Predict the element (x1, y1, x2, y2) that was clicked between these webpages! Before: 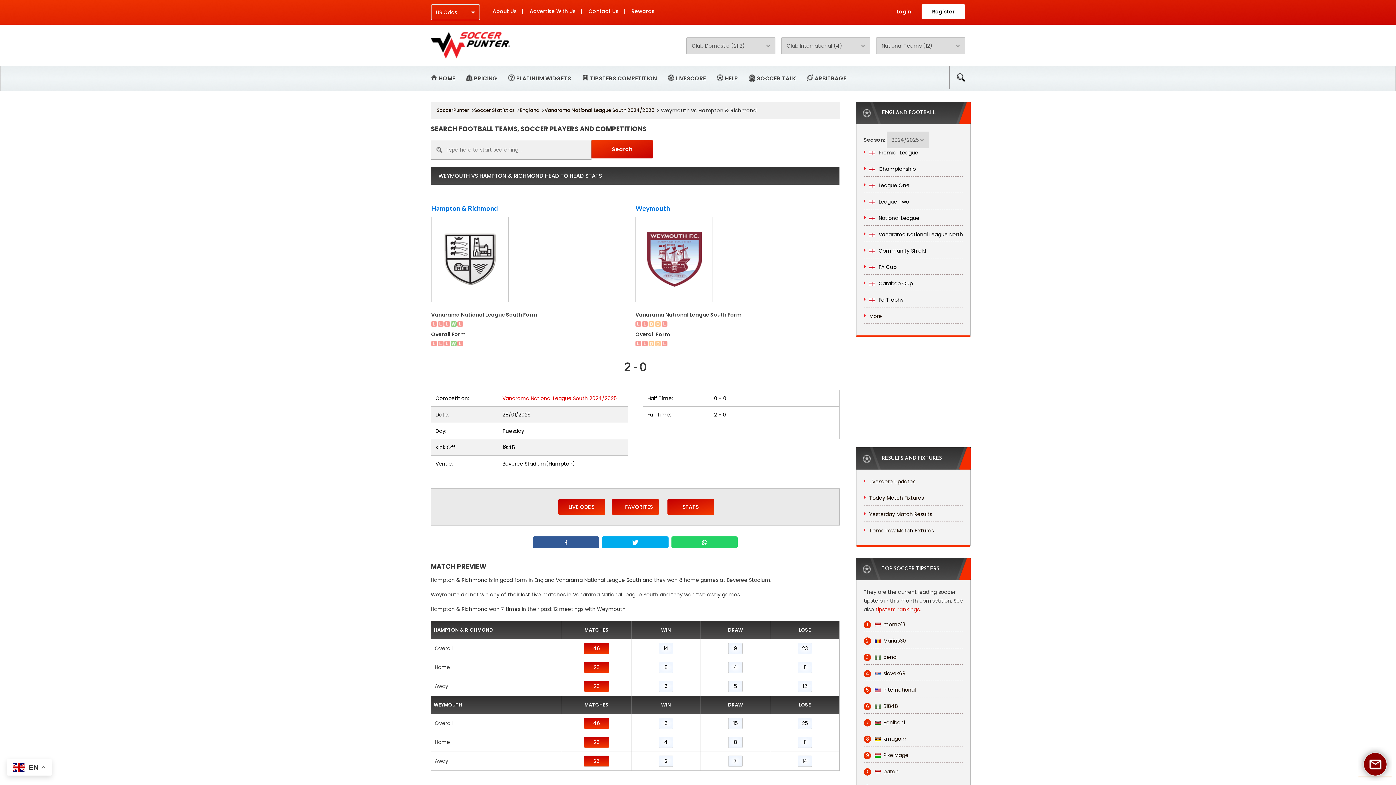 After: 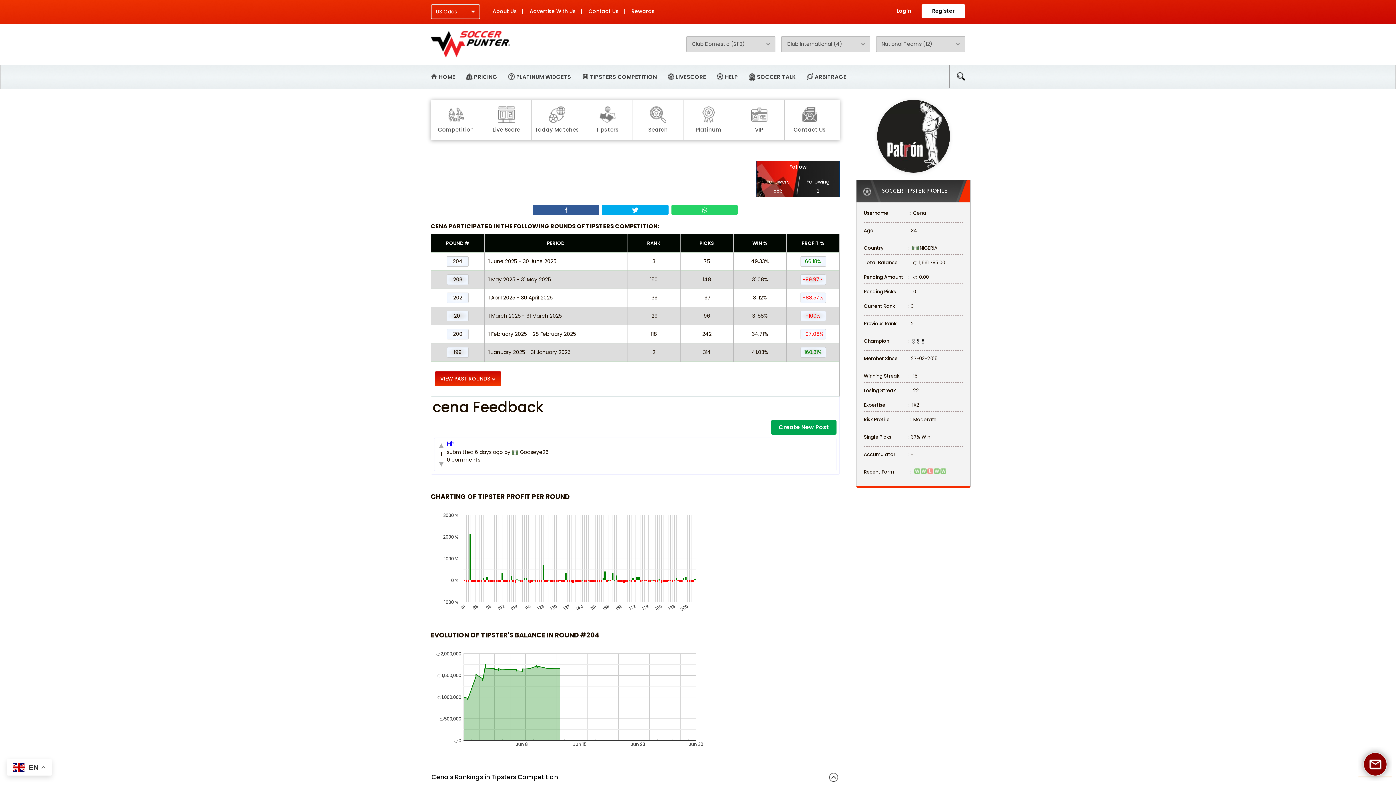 Action: bbox: (864, 653, 896, 661) label: 3cena